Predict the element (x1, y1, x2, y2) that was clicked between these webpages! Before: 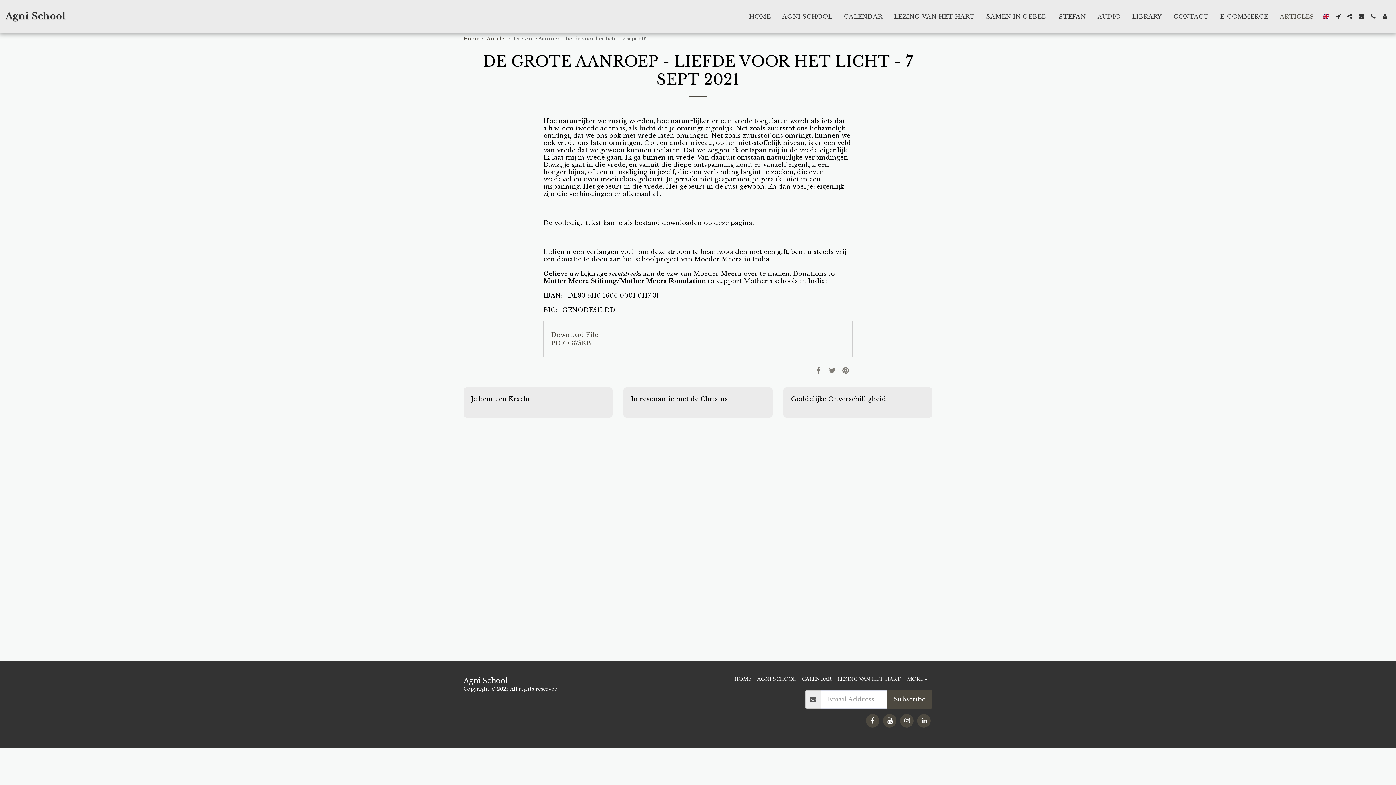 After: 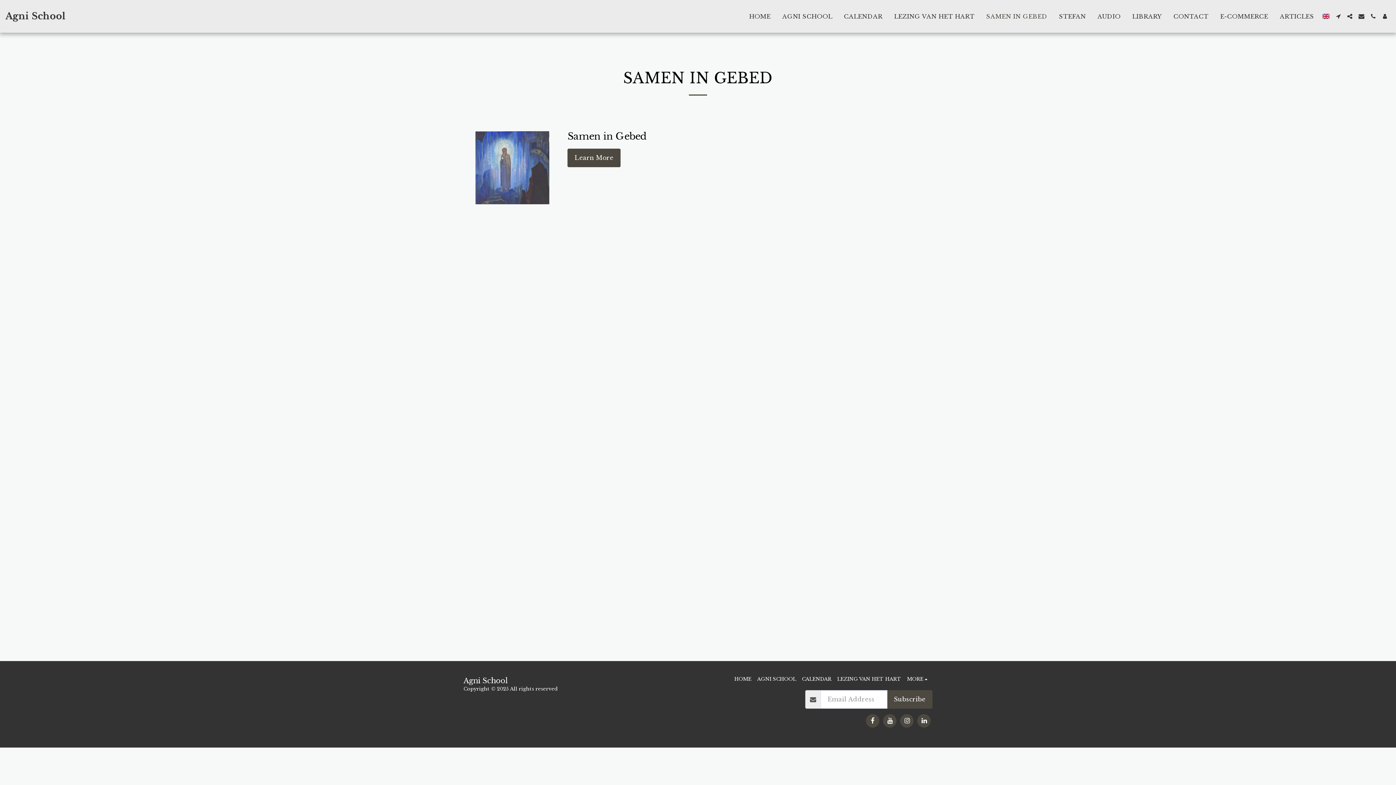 Action: label: SAMEN IN GEBED bbox: (981, 10, 1053, 22)